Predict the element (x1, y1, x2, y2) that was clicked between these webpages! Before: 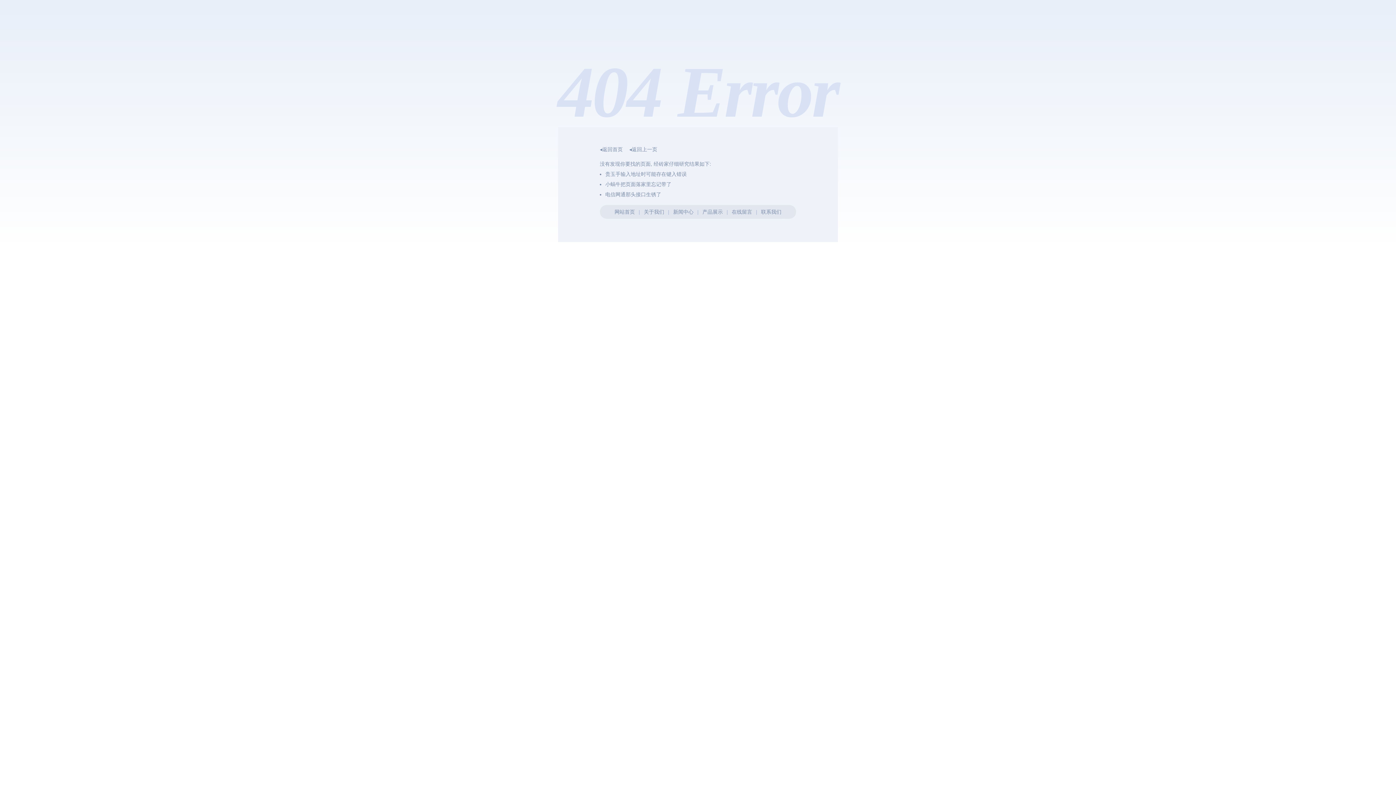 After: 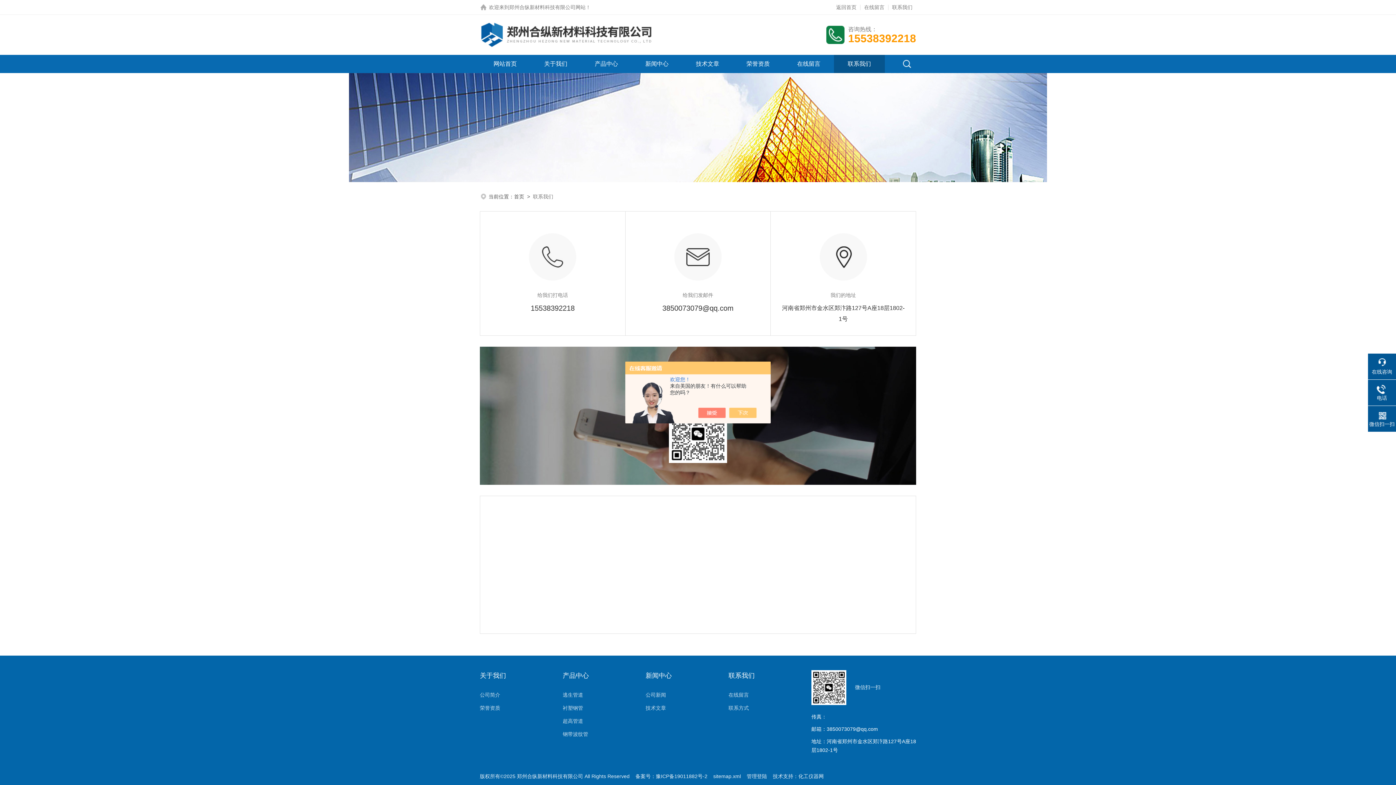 Action: label: 联系我们 bbox: (761, 209, 781, 214)